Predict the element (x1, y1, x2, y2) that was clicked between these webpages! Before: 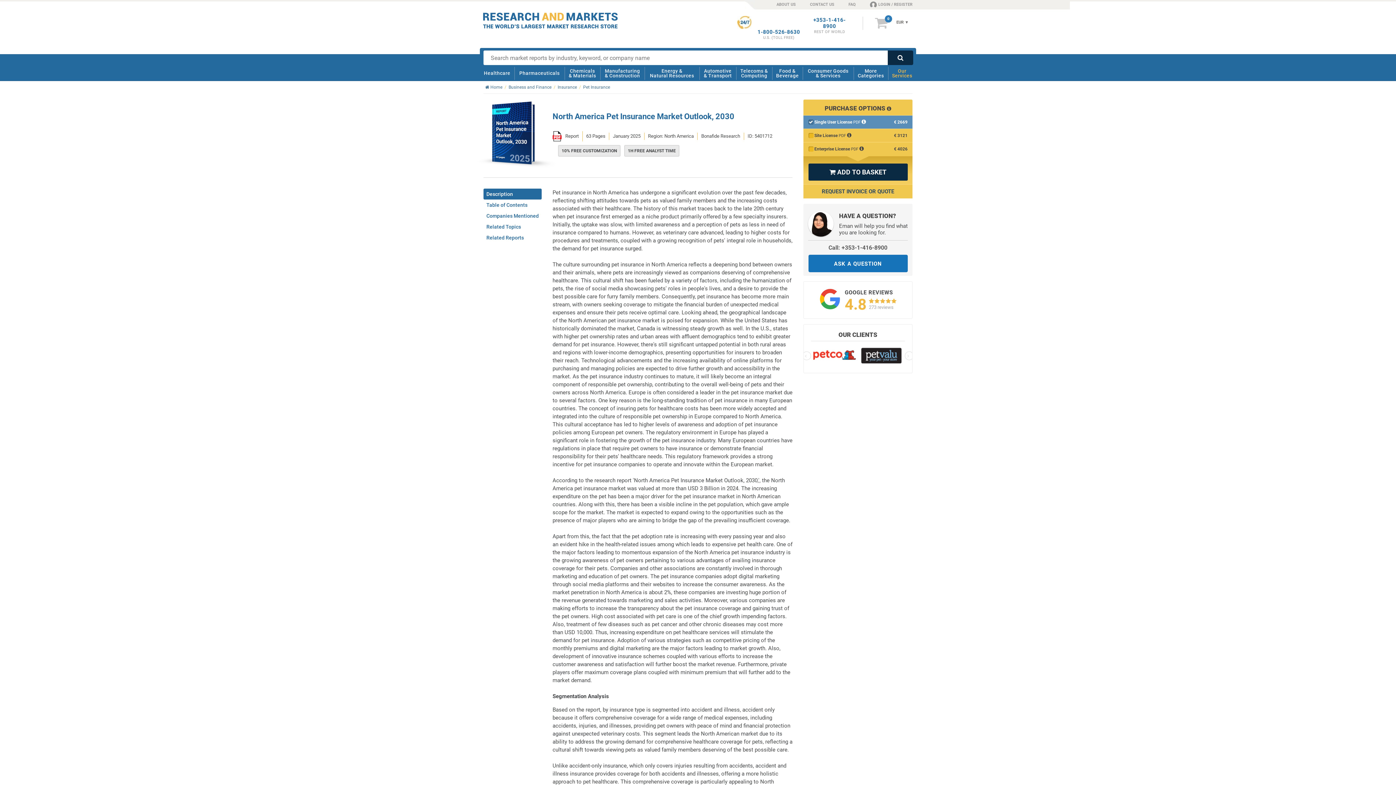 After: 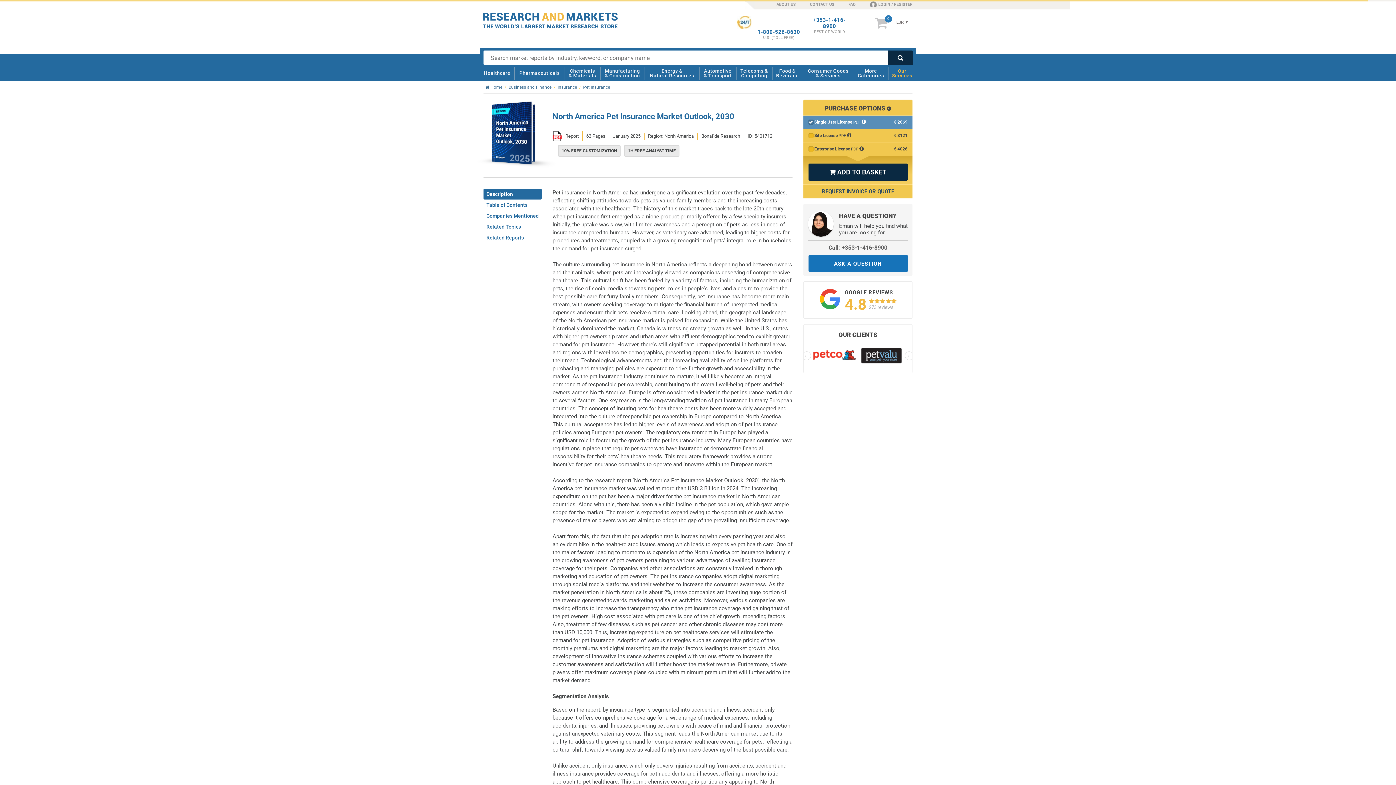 Action: bbox: (828, 244, 887, 251) label: Call: +353-1-416-8900